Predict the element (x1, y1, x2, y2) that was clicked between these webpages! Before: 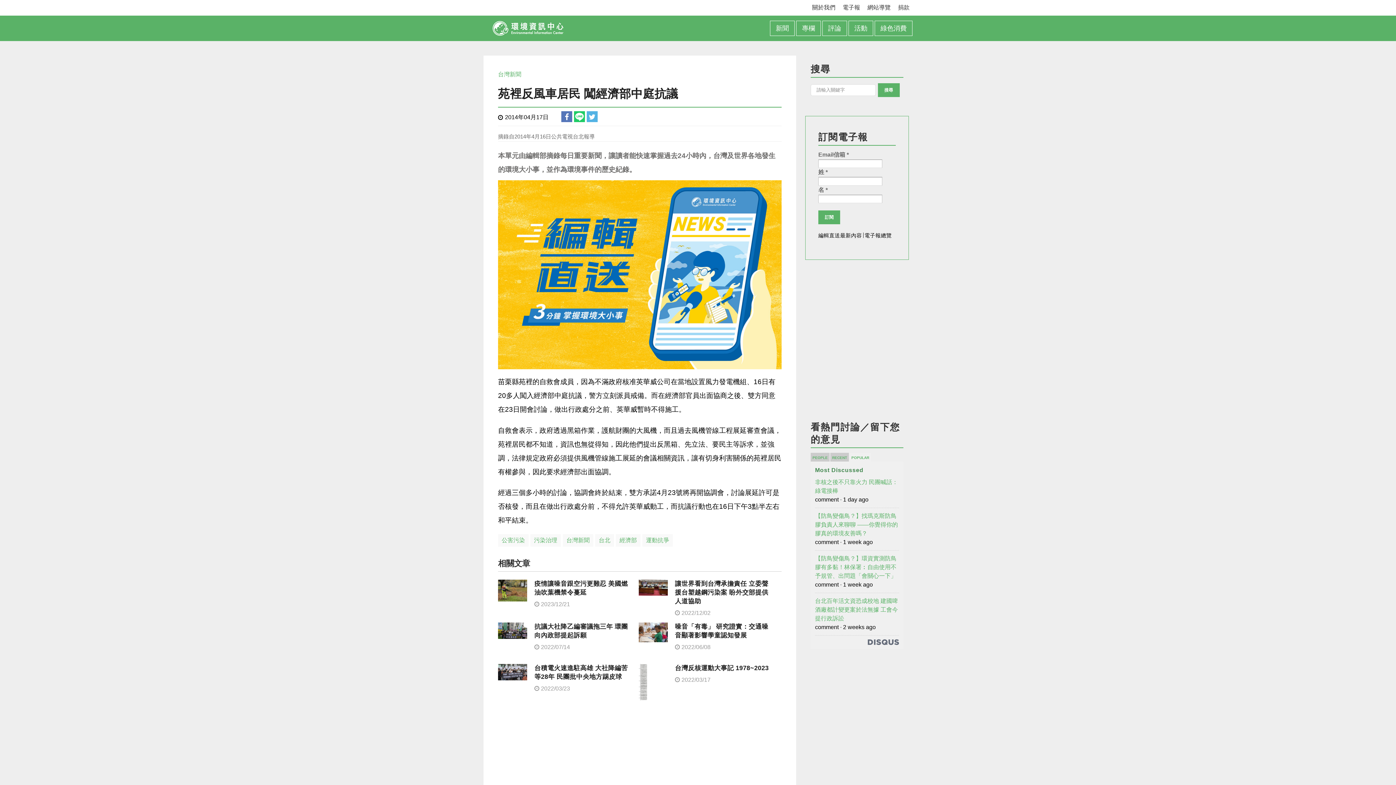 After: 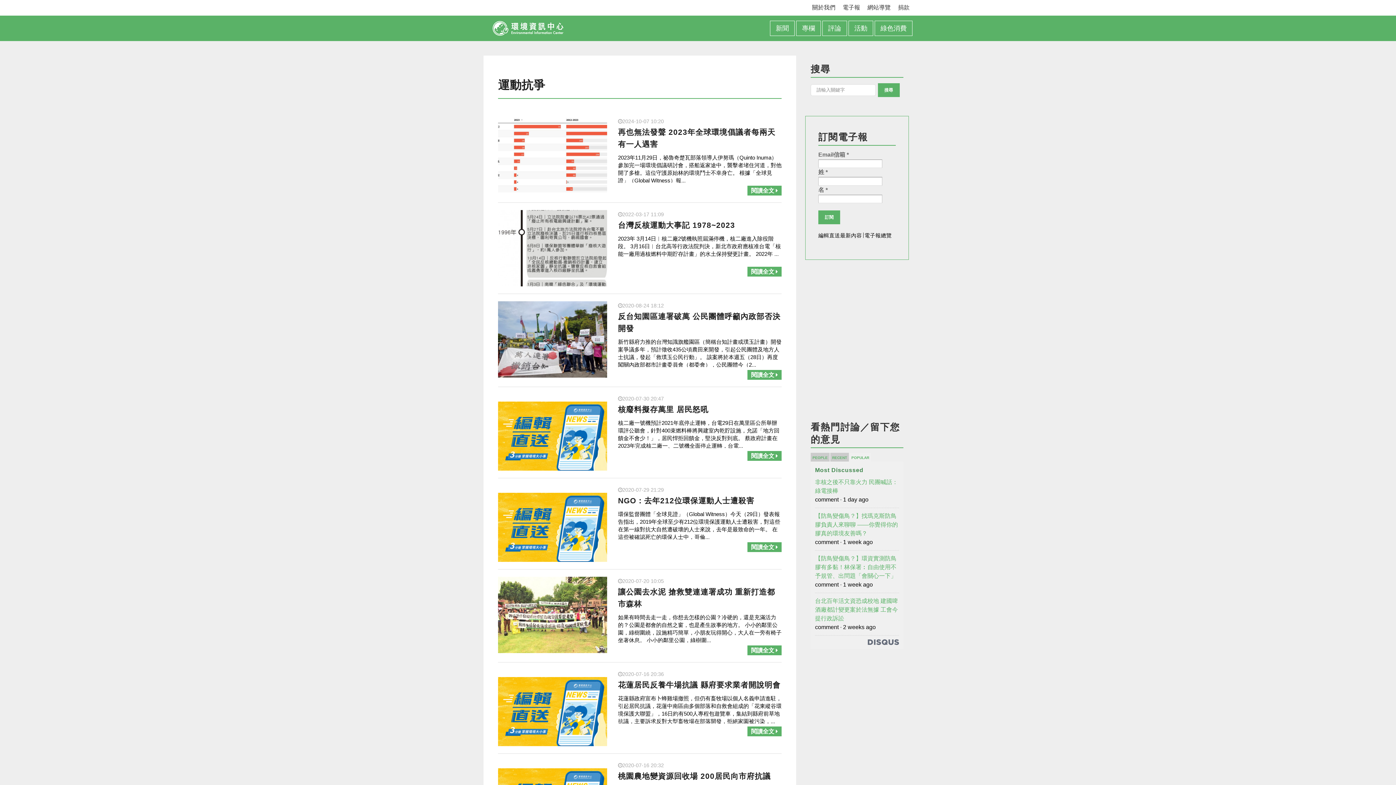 Action: bbox: (646, 537, 669, 543) label: 運動抗爭